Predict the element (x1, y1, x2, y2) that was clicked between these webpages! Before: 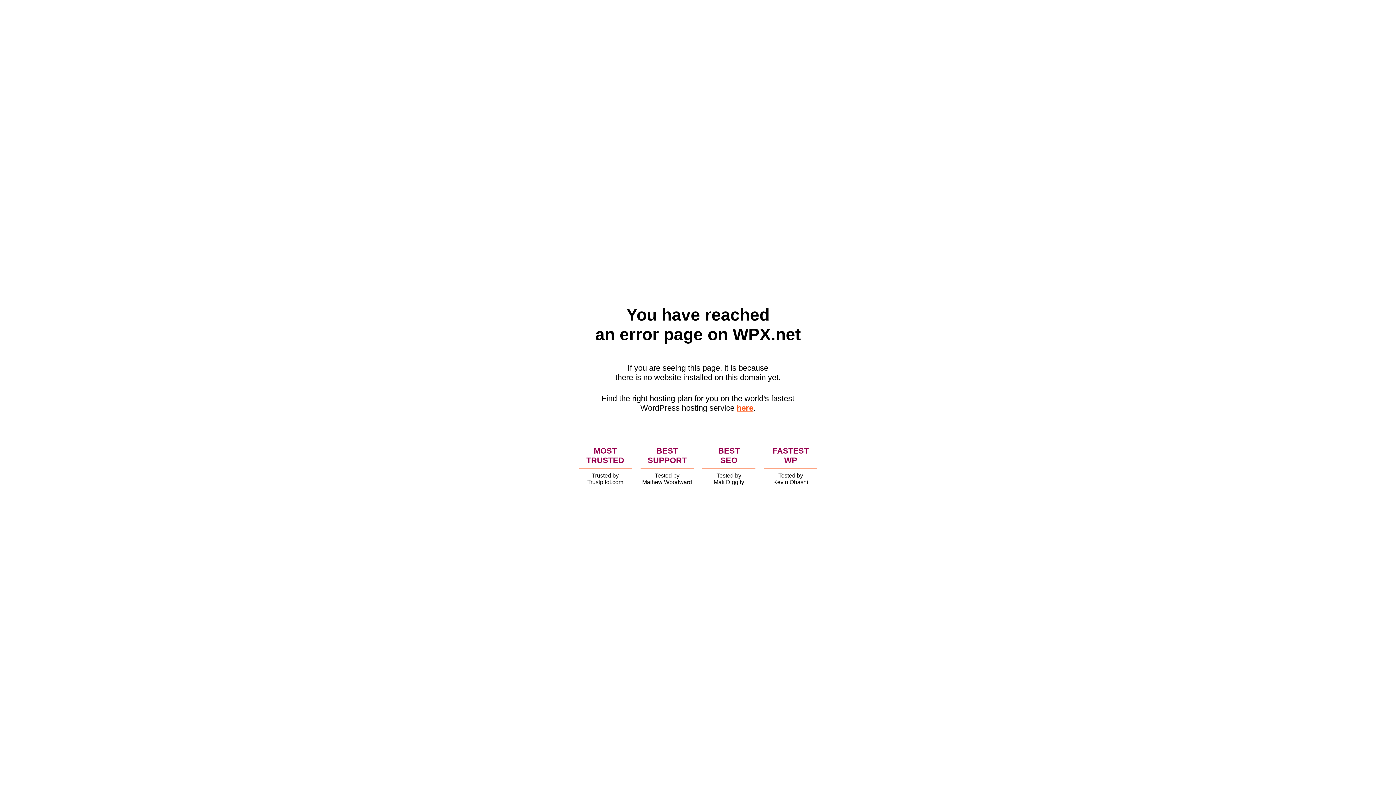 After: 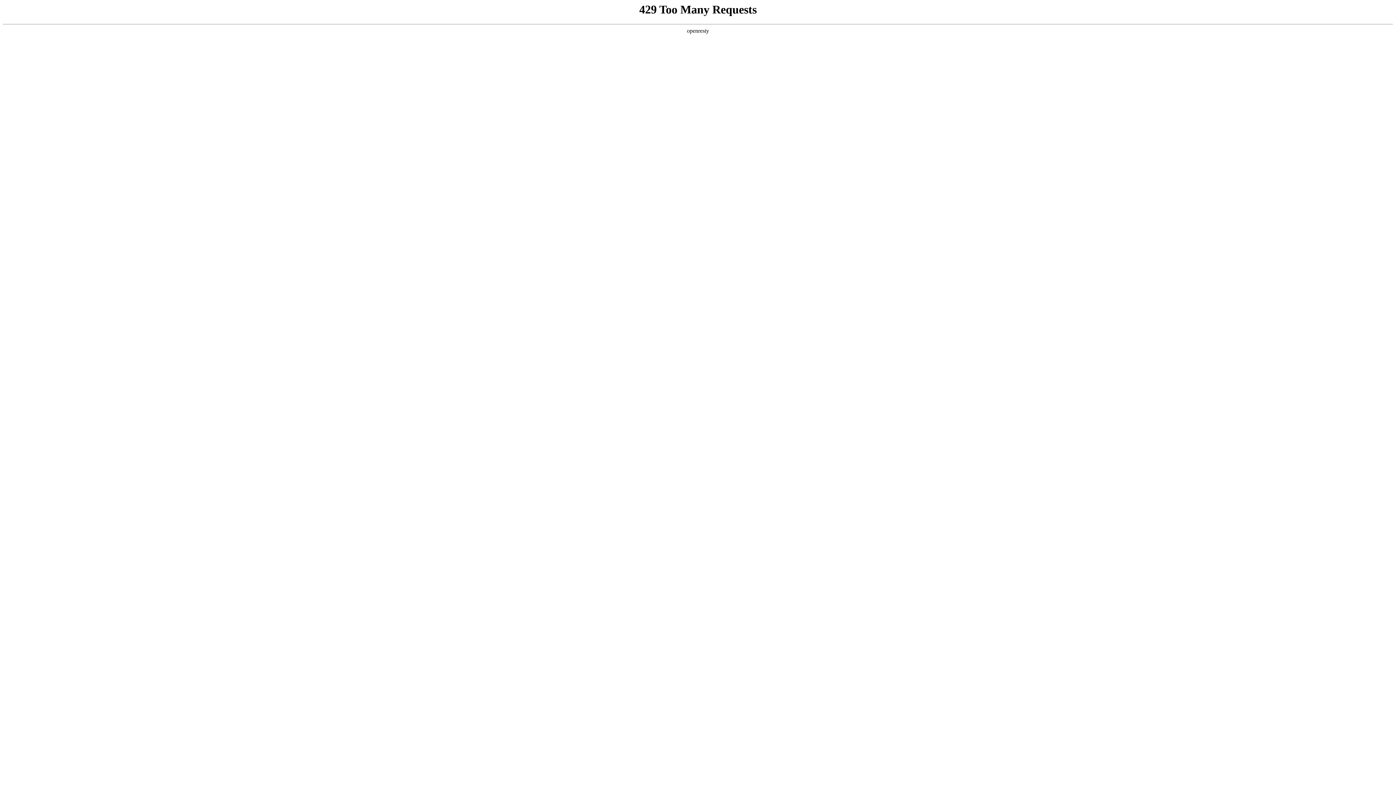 Action: label: here bbox: (736, 403, 753, 412)